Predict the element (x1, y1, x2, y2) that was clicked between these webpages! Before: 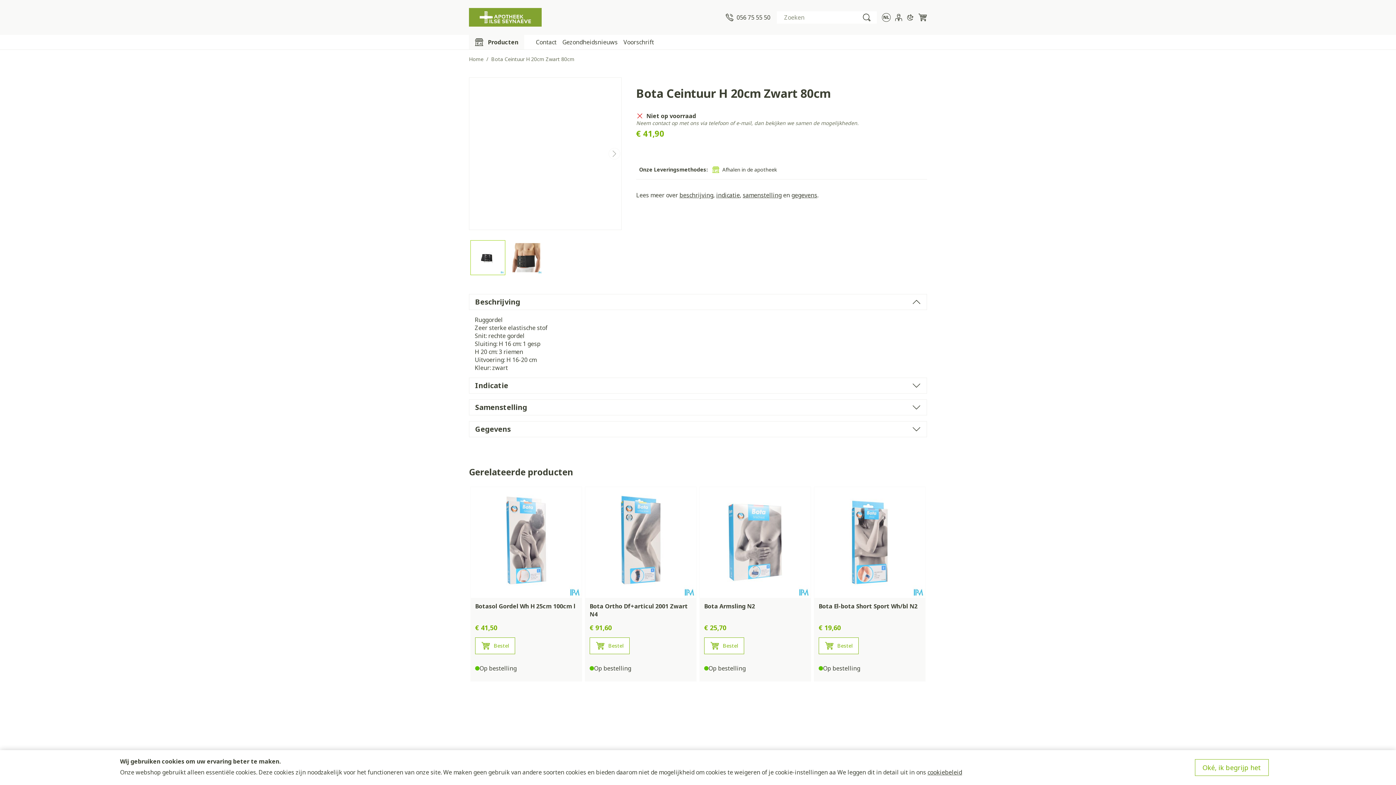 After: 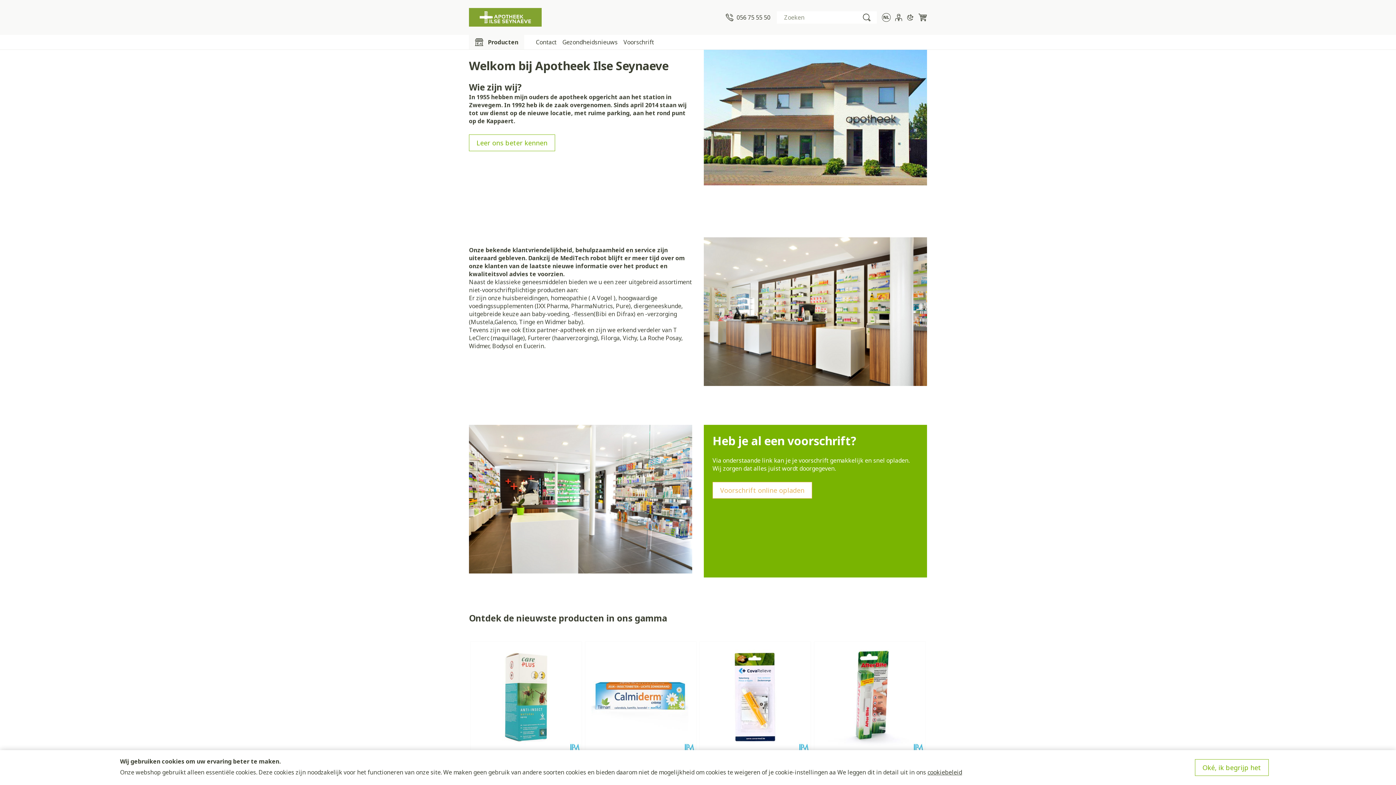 Action: bbox: (469, 55, 483, 62) label: Home